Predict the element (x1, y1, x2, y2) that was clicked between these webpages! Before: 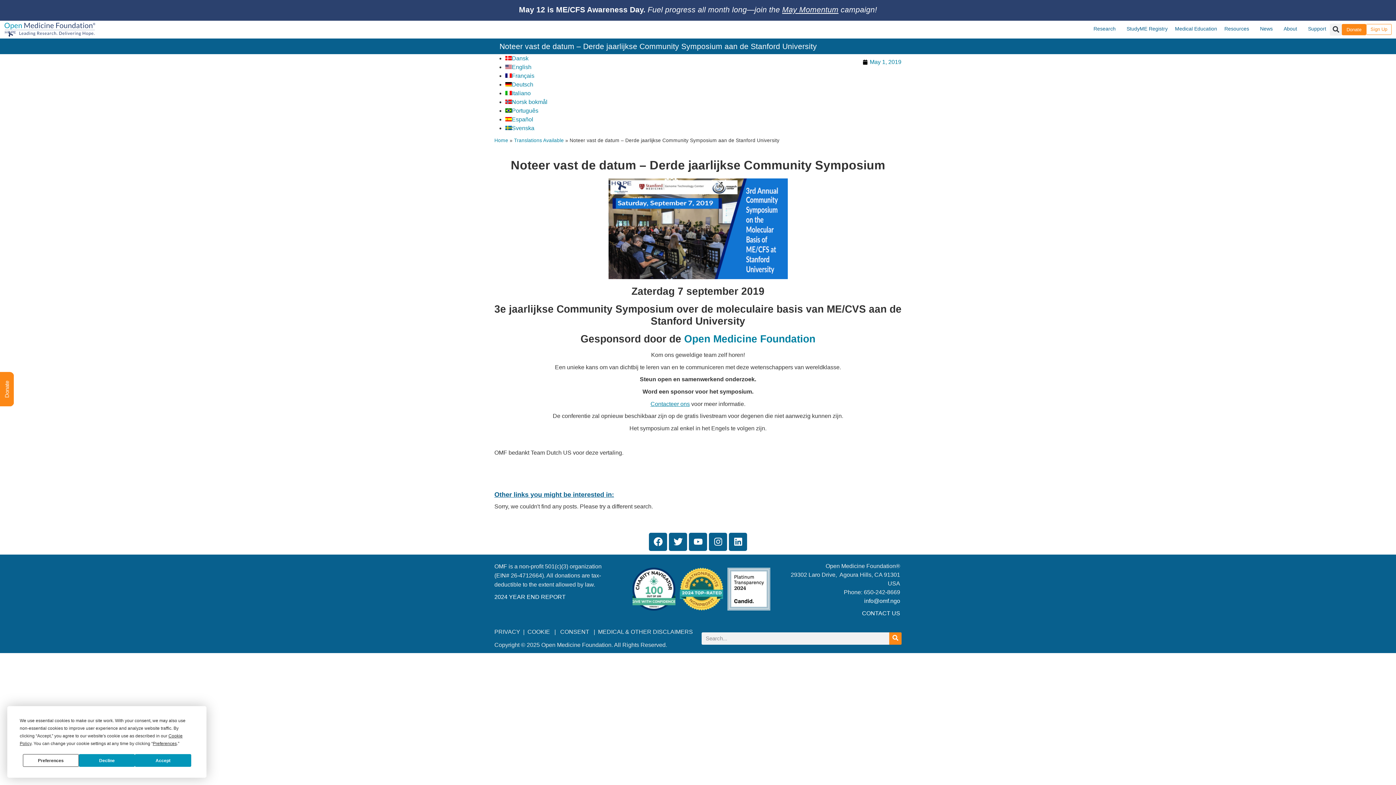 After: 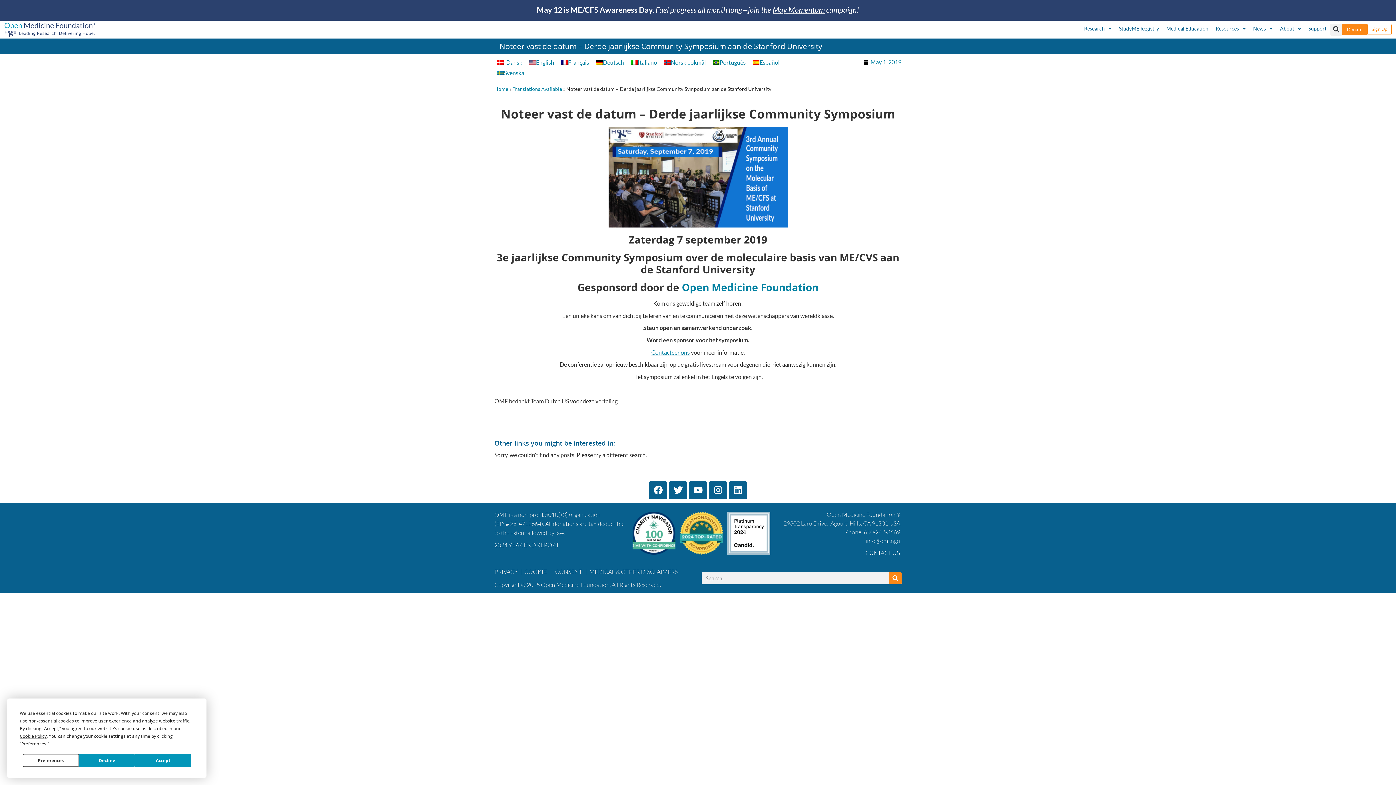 Action: label: News bbox: (1256, 20, 1280, 36)